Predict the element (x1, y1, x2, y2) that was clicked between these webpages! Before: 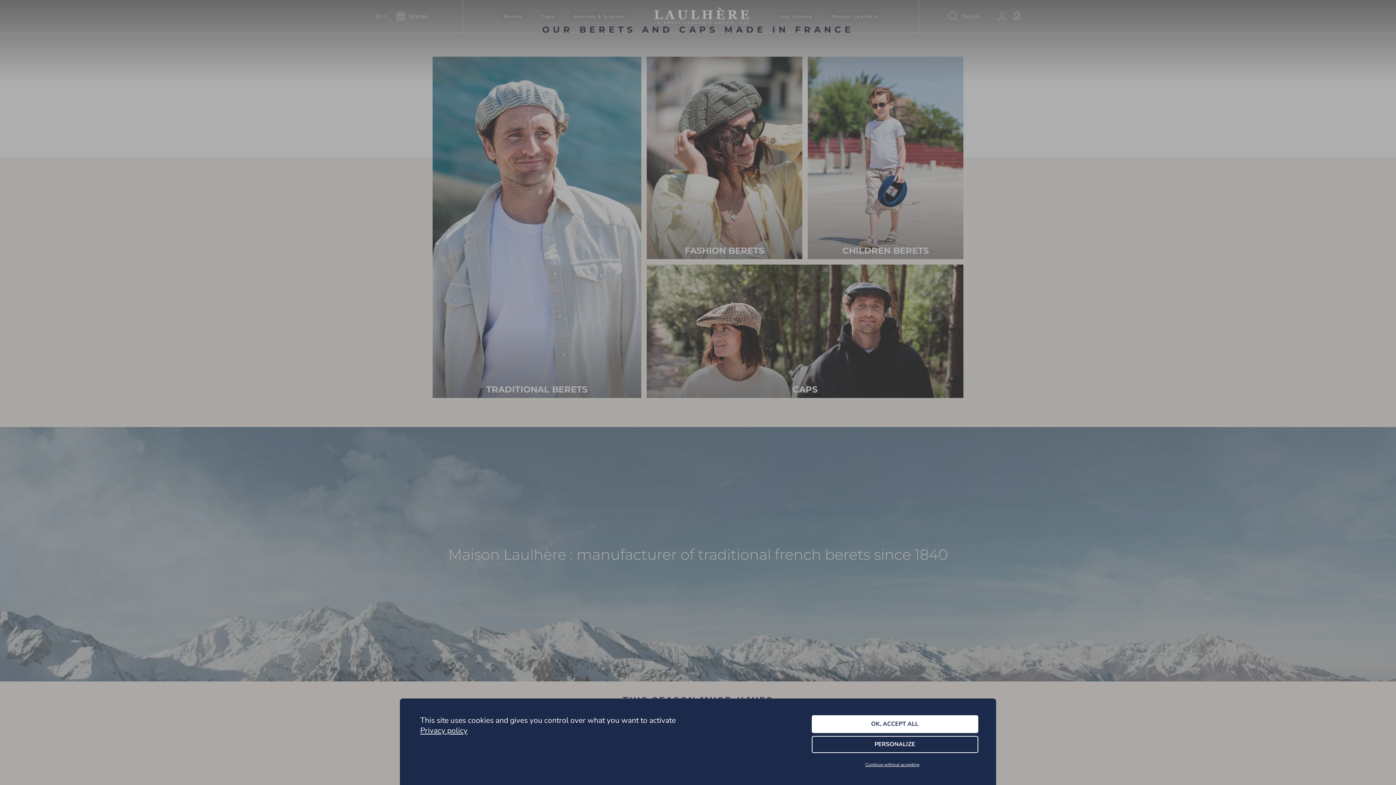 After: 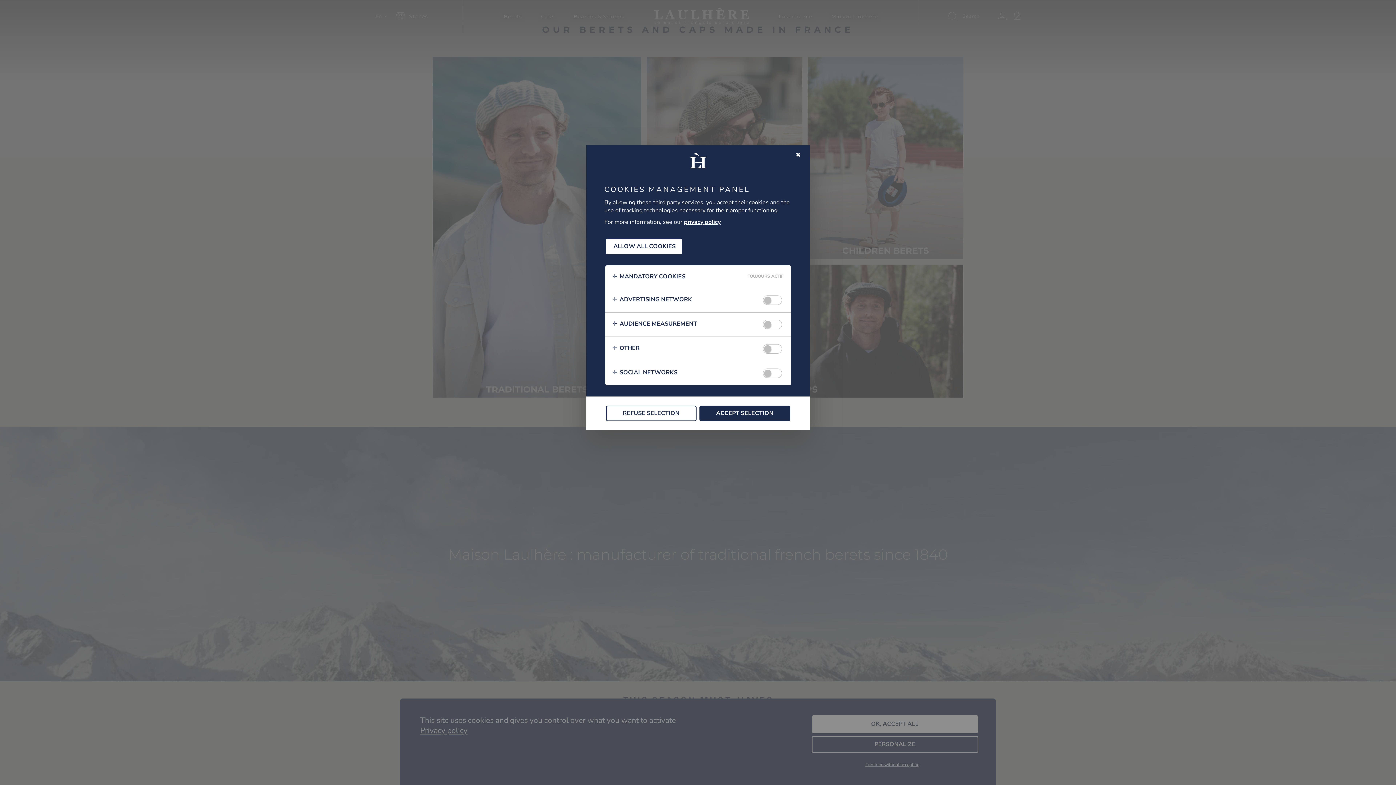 Action: bbox: (811, 736, 978, 753) label: Personalize (modal window)